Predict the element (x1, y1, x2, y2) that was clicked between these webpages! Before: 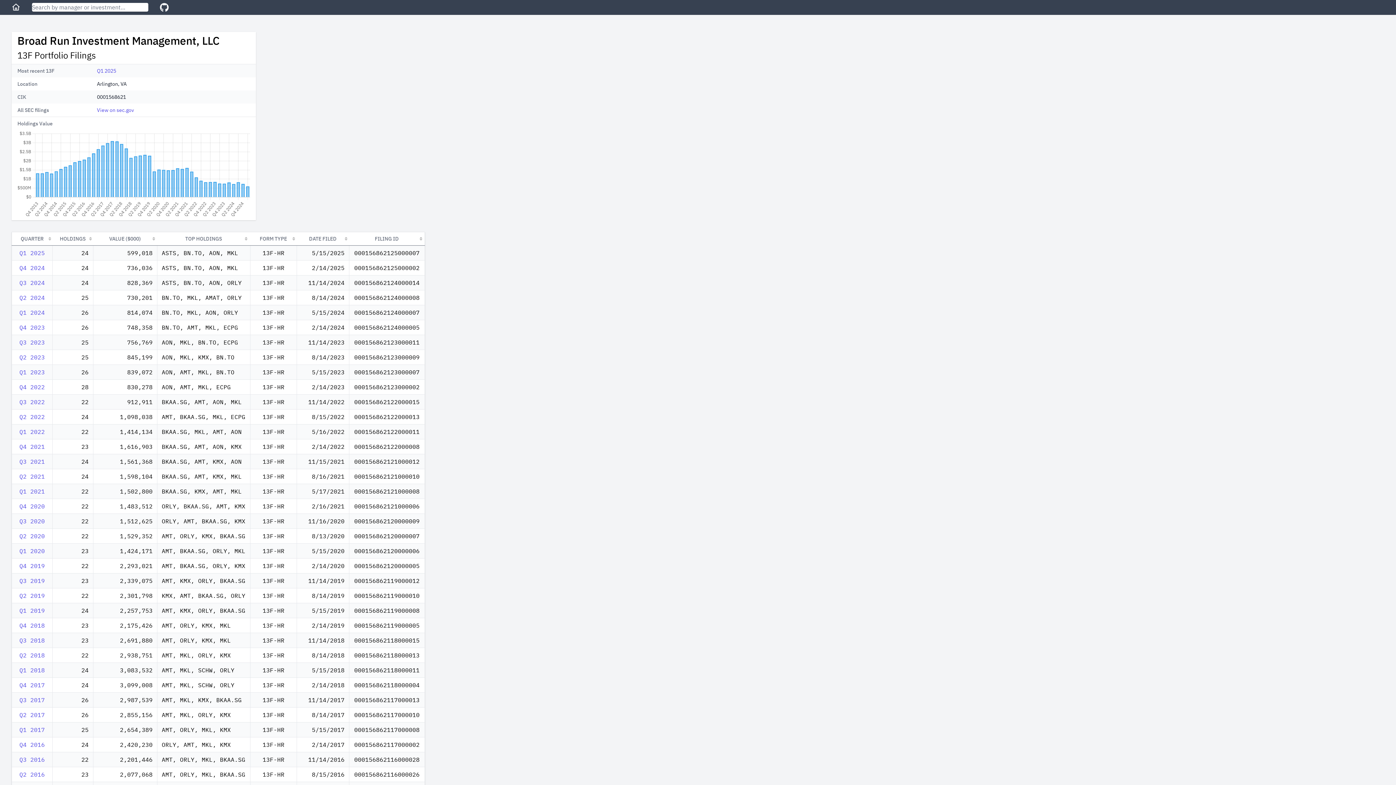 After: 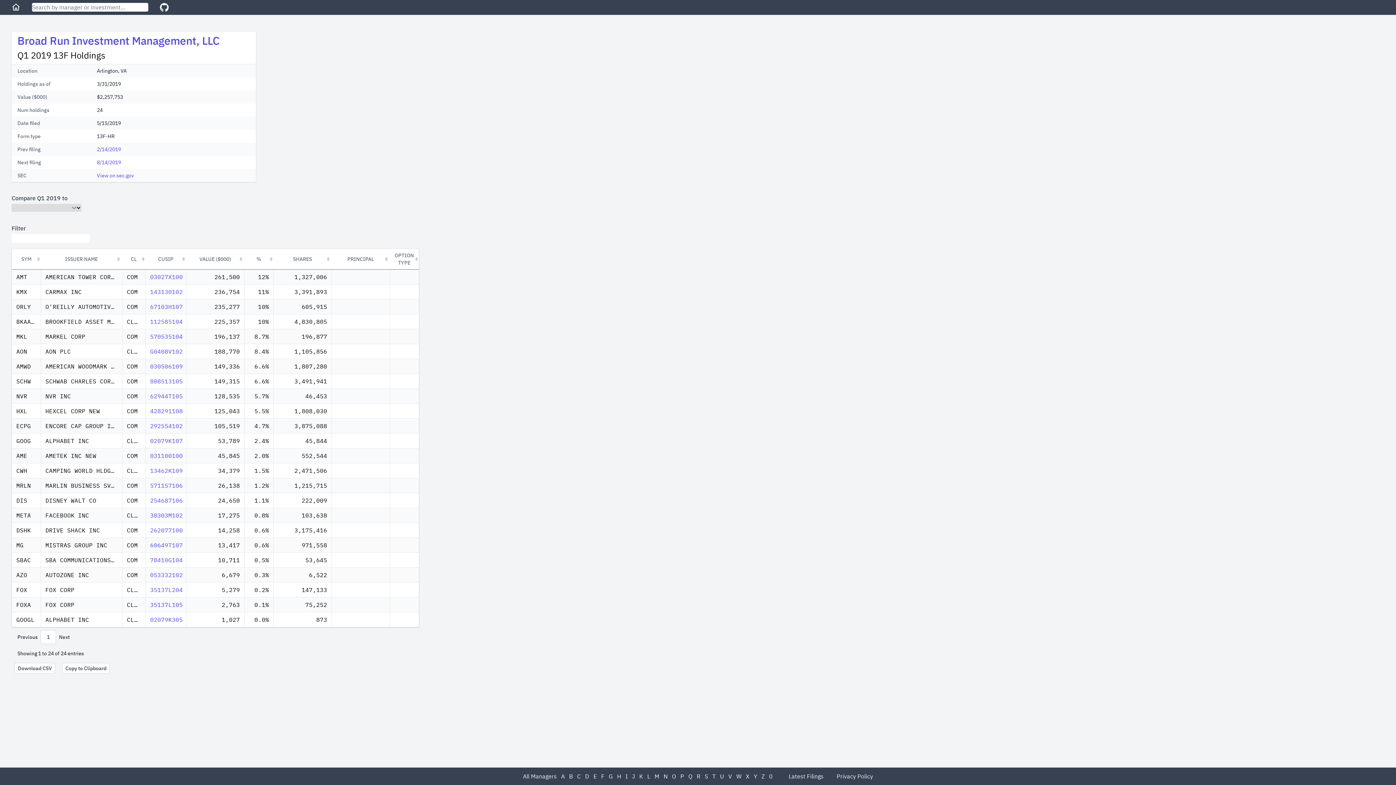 Action: bbox: (19, 607, 44, 614) label: Q1 2019